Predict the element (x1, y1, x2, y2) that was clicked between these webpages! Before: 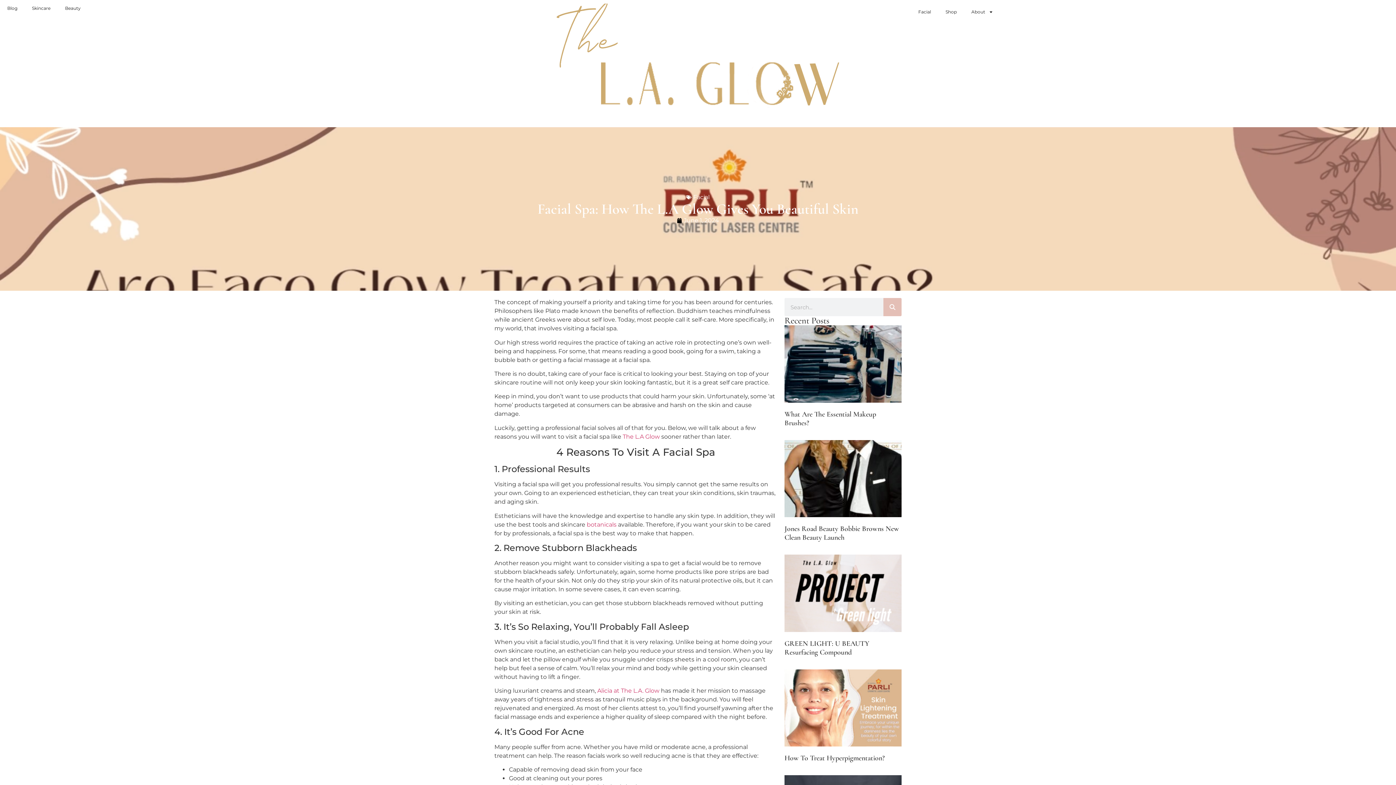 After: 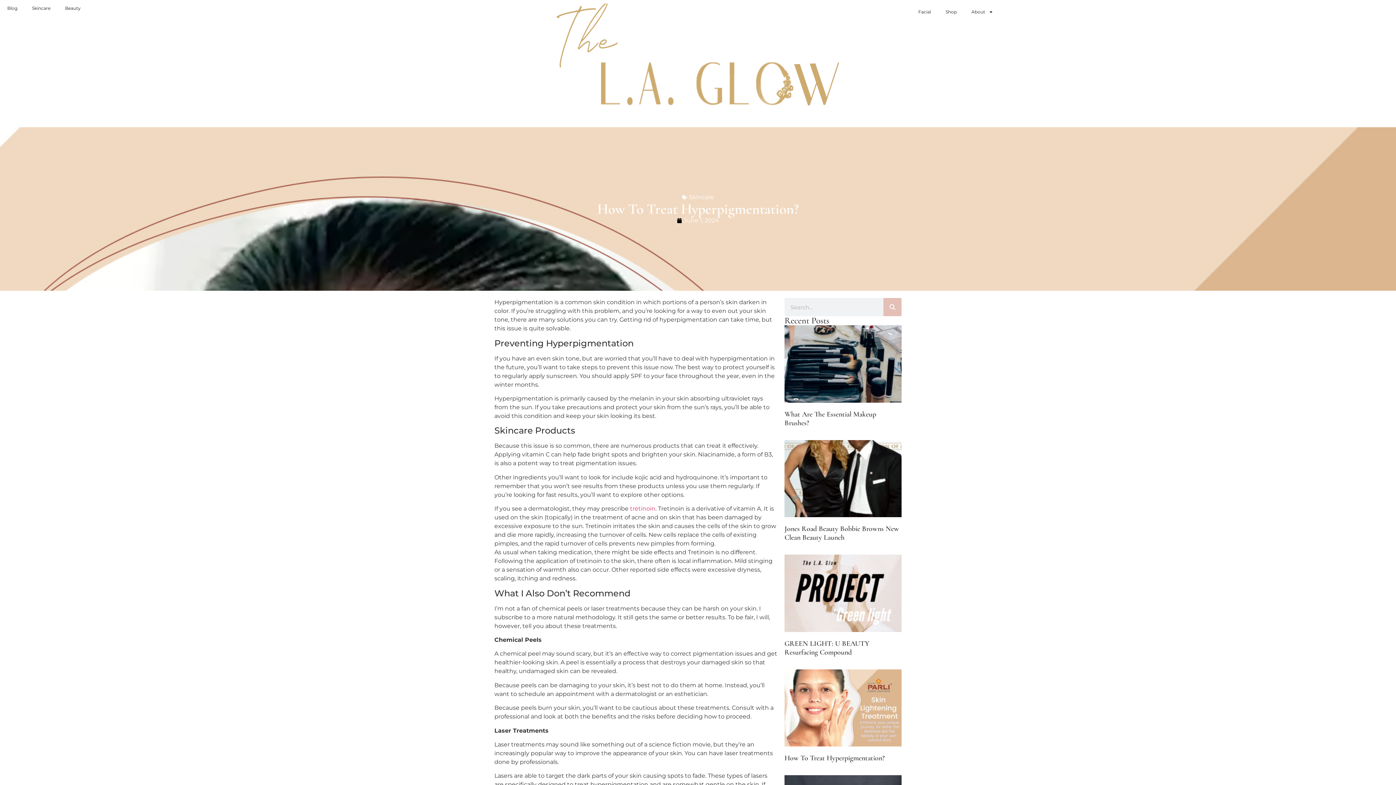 Action: label: How To Treat Hyperpigmentation? bbox: (784, 754, 885, 763)